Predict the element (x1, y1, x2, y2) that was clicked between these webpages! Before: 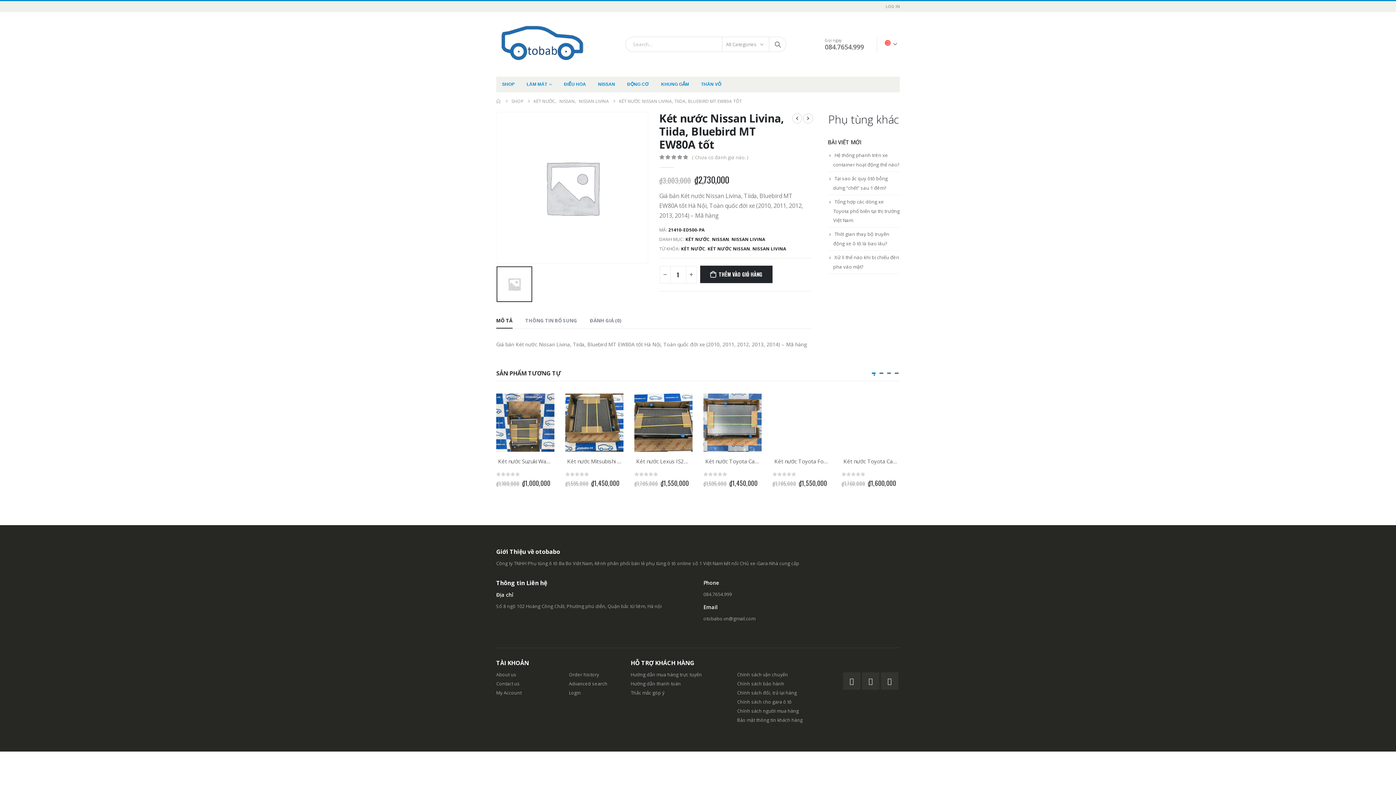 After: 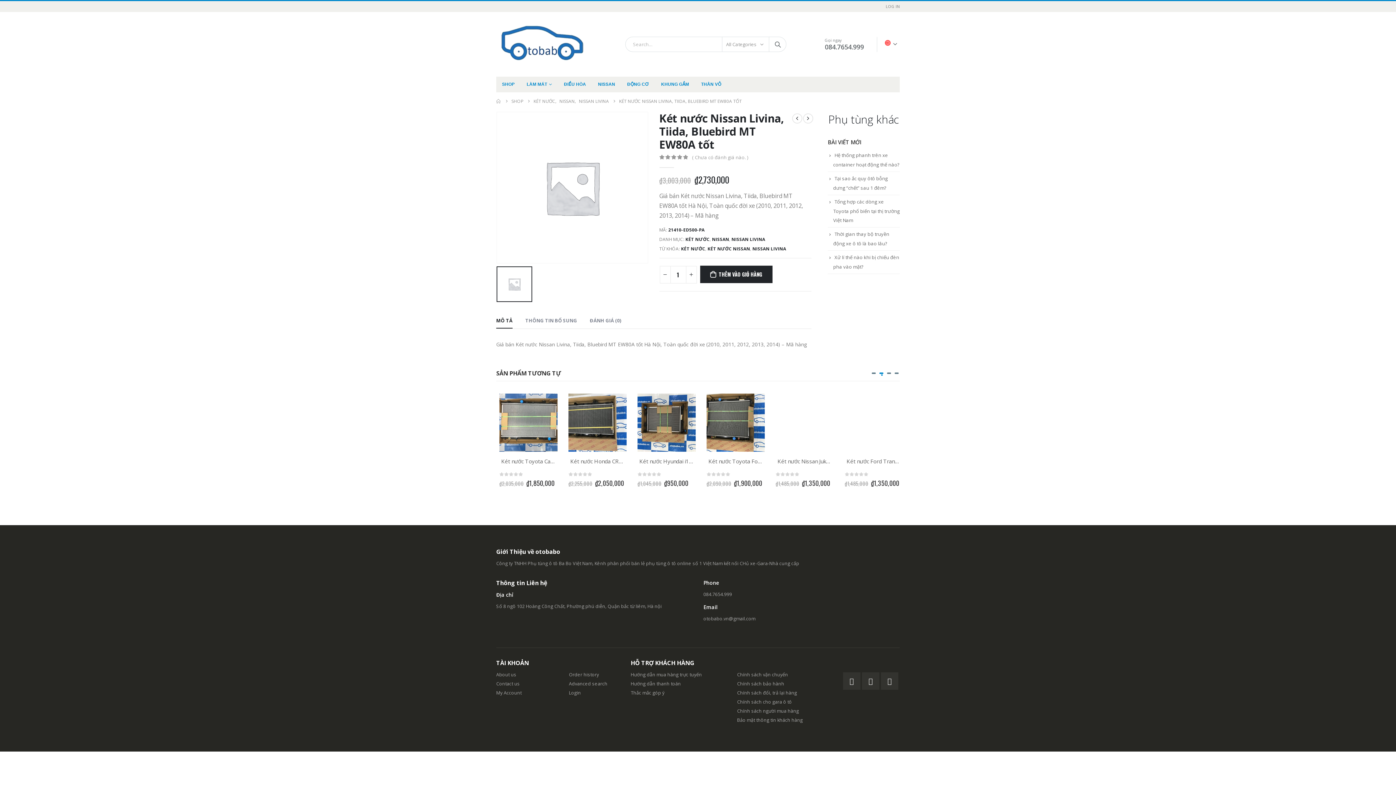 Action: bbox: (862, 673, 878, 689)